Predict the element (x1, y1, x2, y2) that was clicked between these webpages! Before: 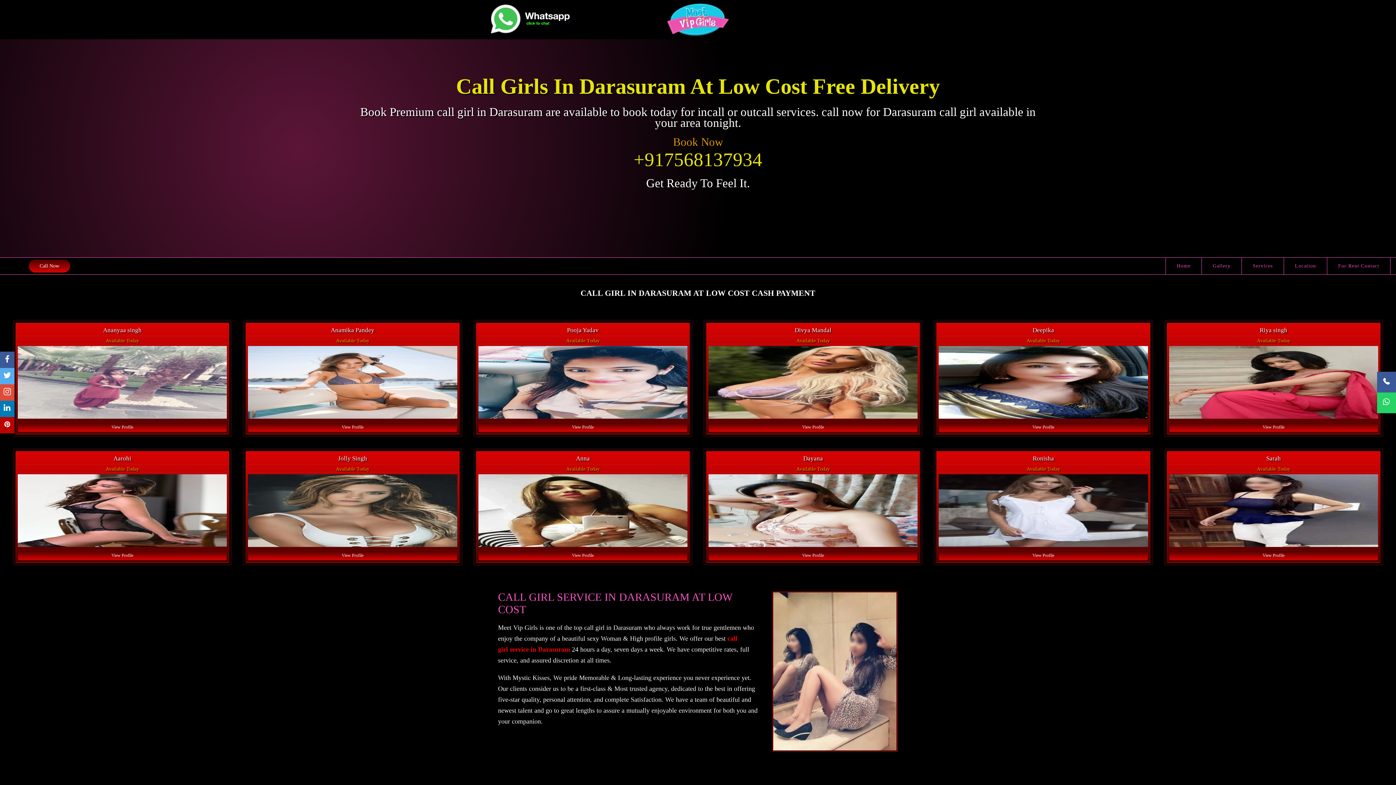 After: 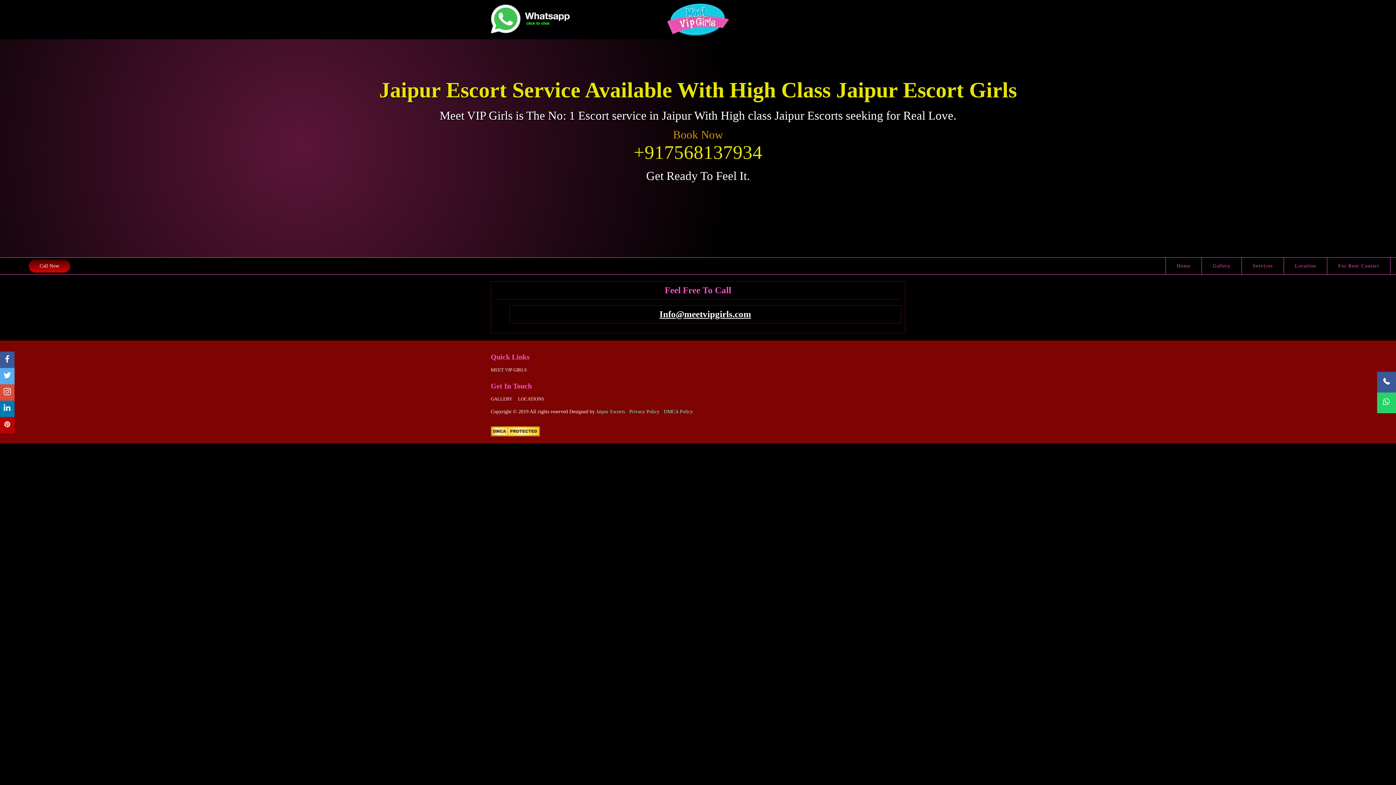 Action: bbox: (1327, 257, 1390, 274) label: For Rent Contact